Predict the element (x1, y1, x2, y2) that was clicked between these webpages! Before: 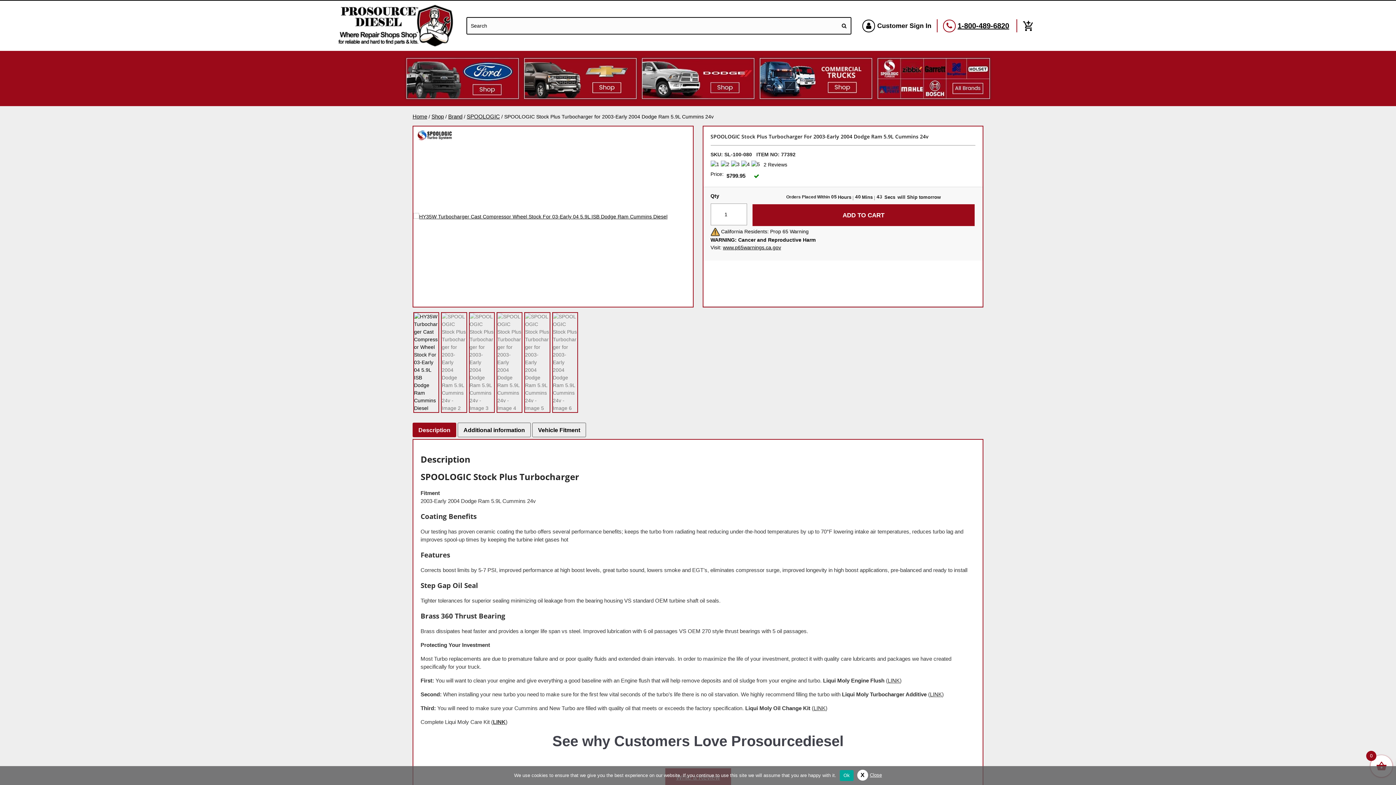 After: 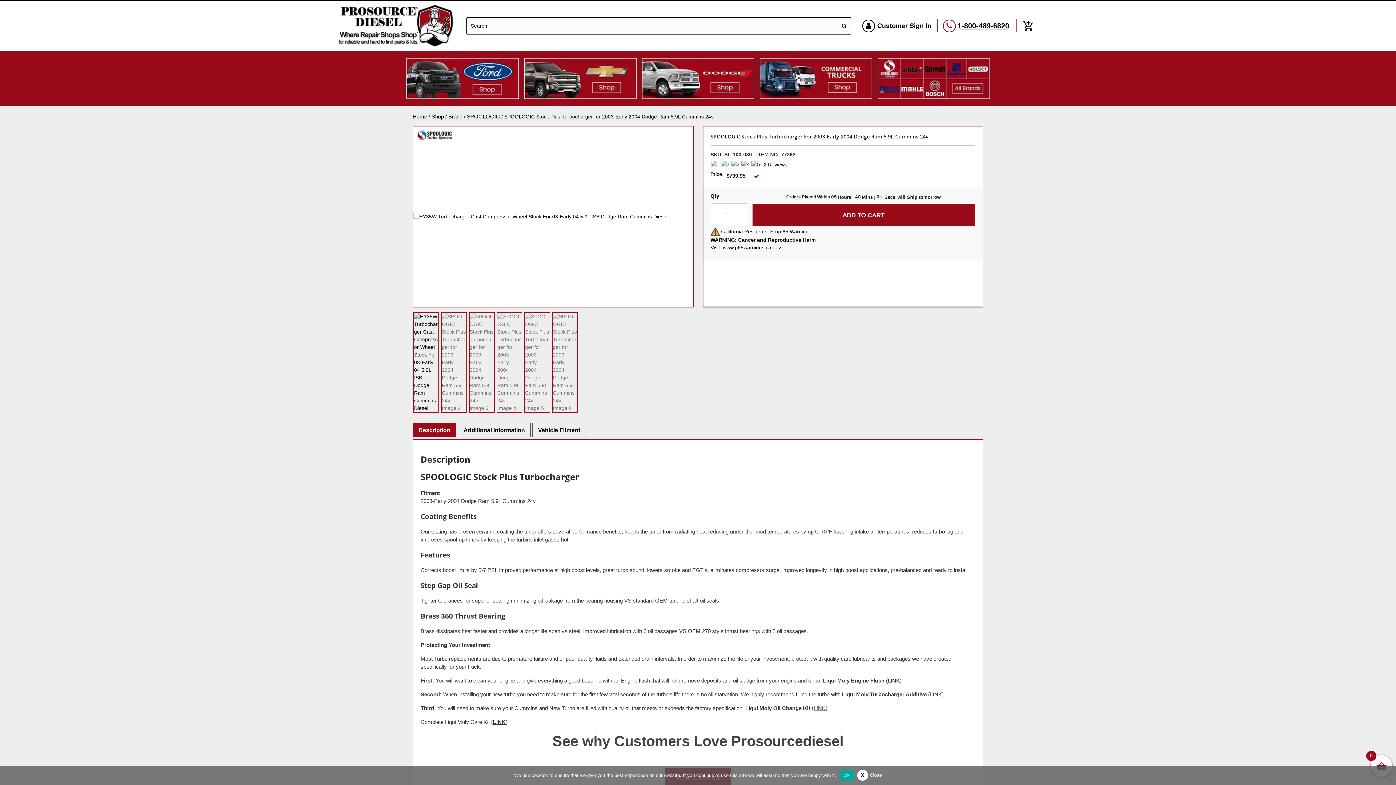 Action: bbox: (855, 193, 858, 200) label: 4
4